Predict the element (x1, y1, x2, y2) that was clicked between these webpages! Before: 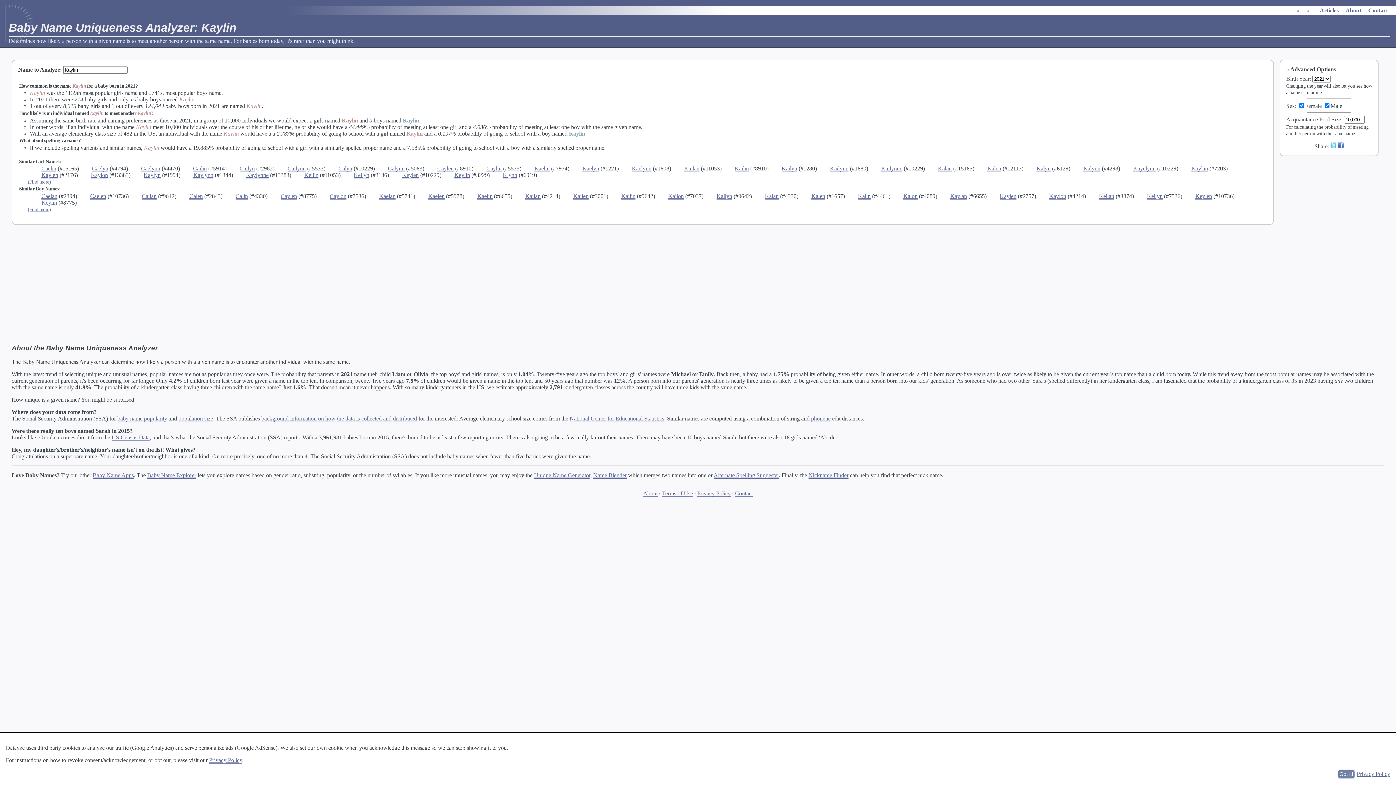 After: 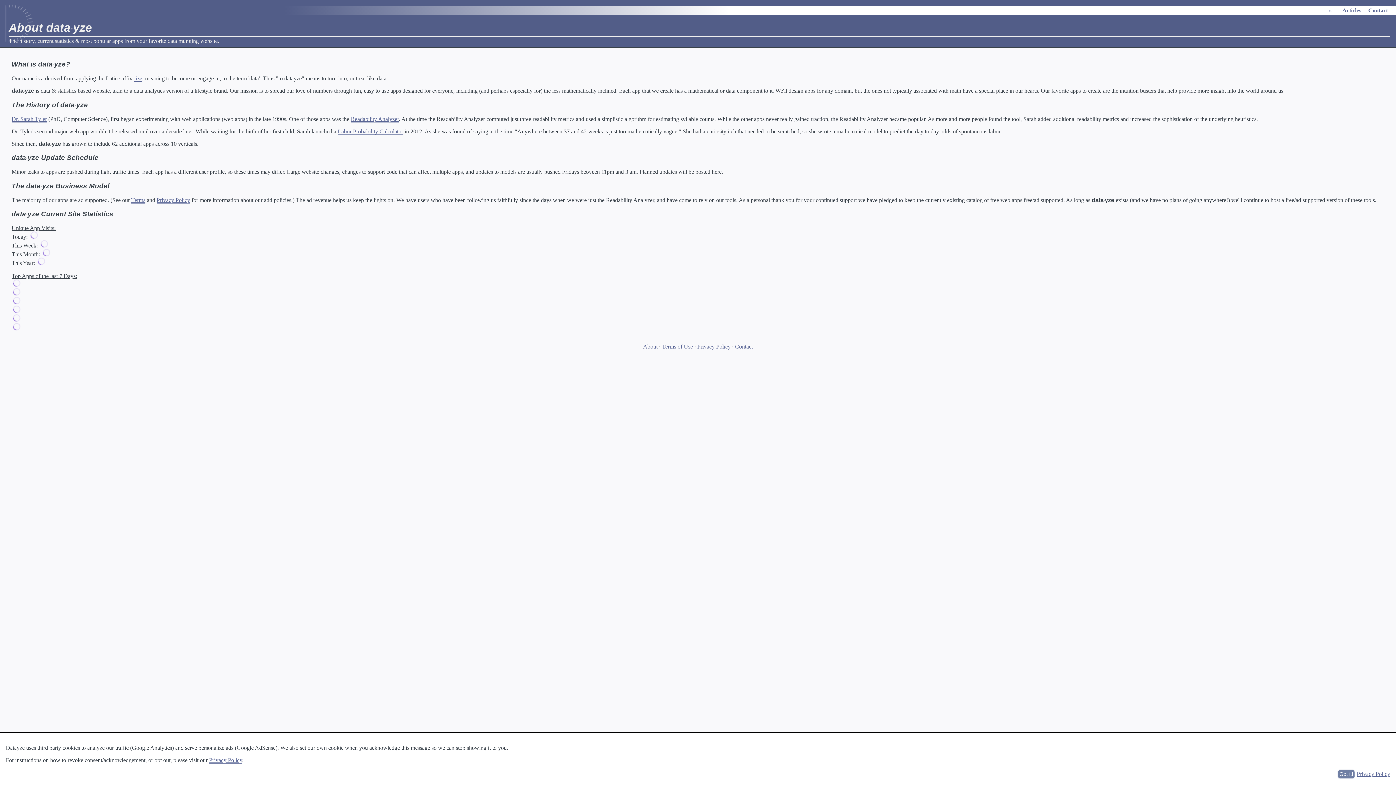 Action: bbox: (1342, 6, 1365, 14) label: About